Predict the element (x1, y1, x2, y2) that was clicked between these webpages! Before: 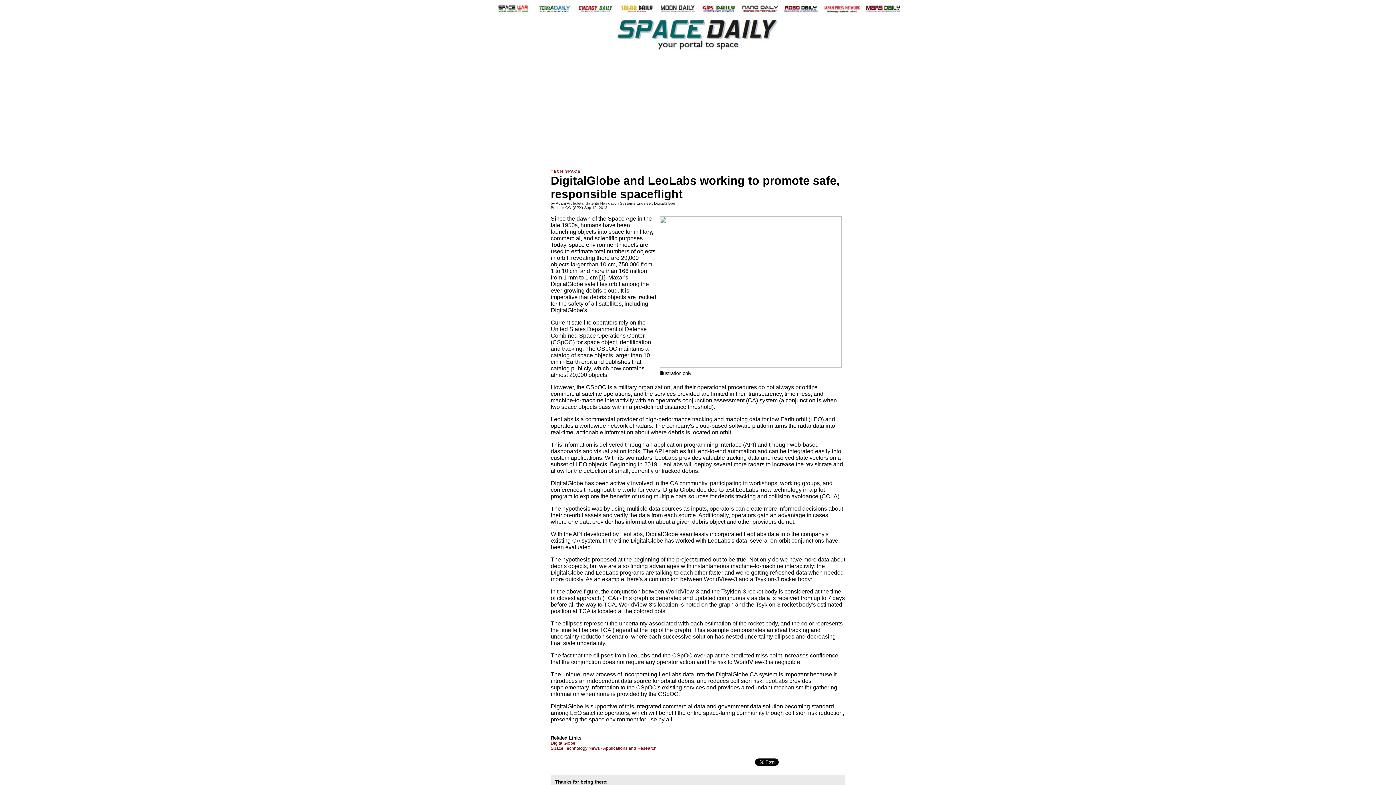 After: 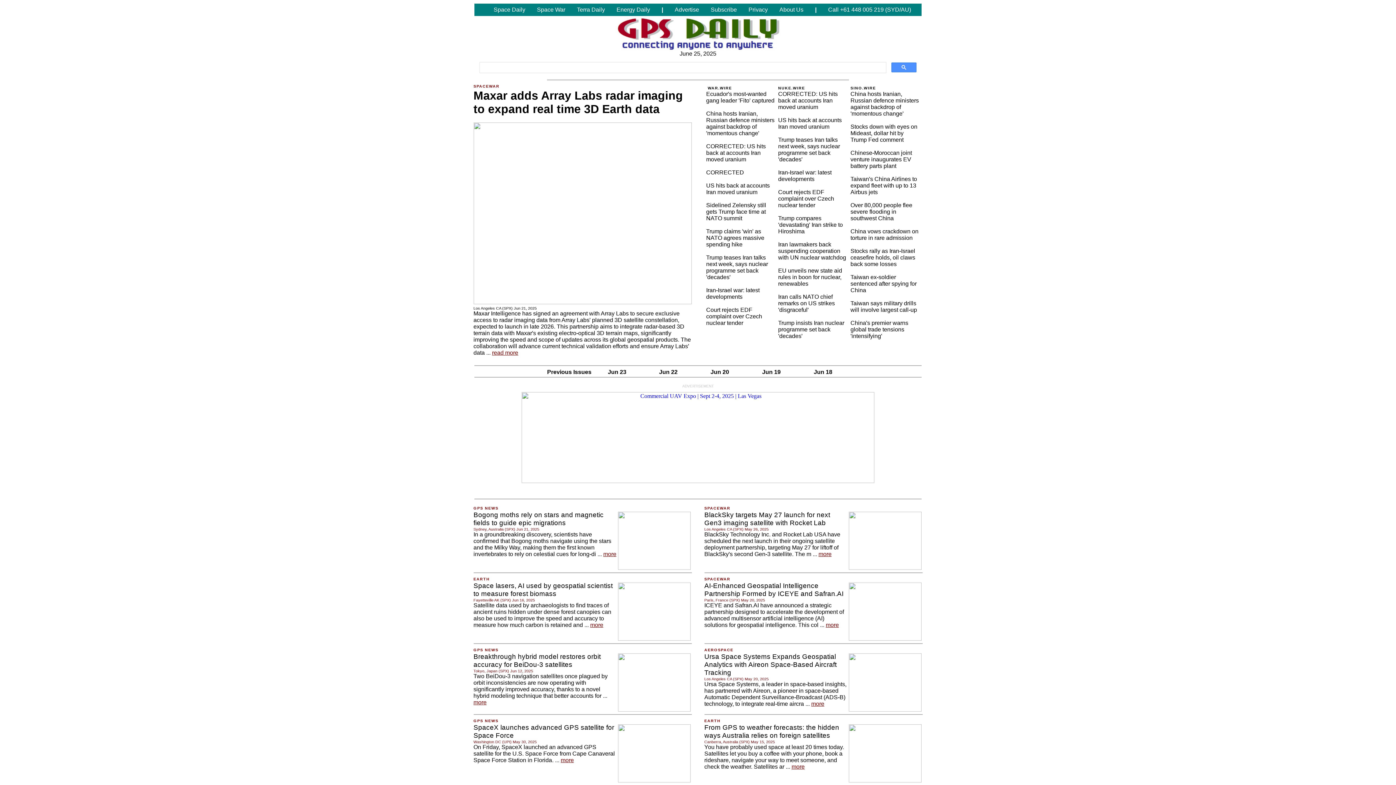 Action: bbox: (700, 8, 736, 14)